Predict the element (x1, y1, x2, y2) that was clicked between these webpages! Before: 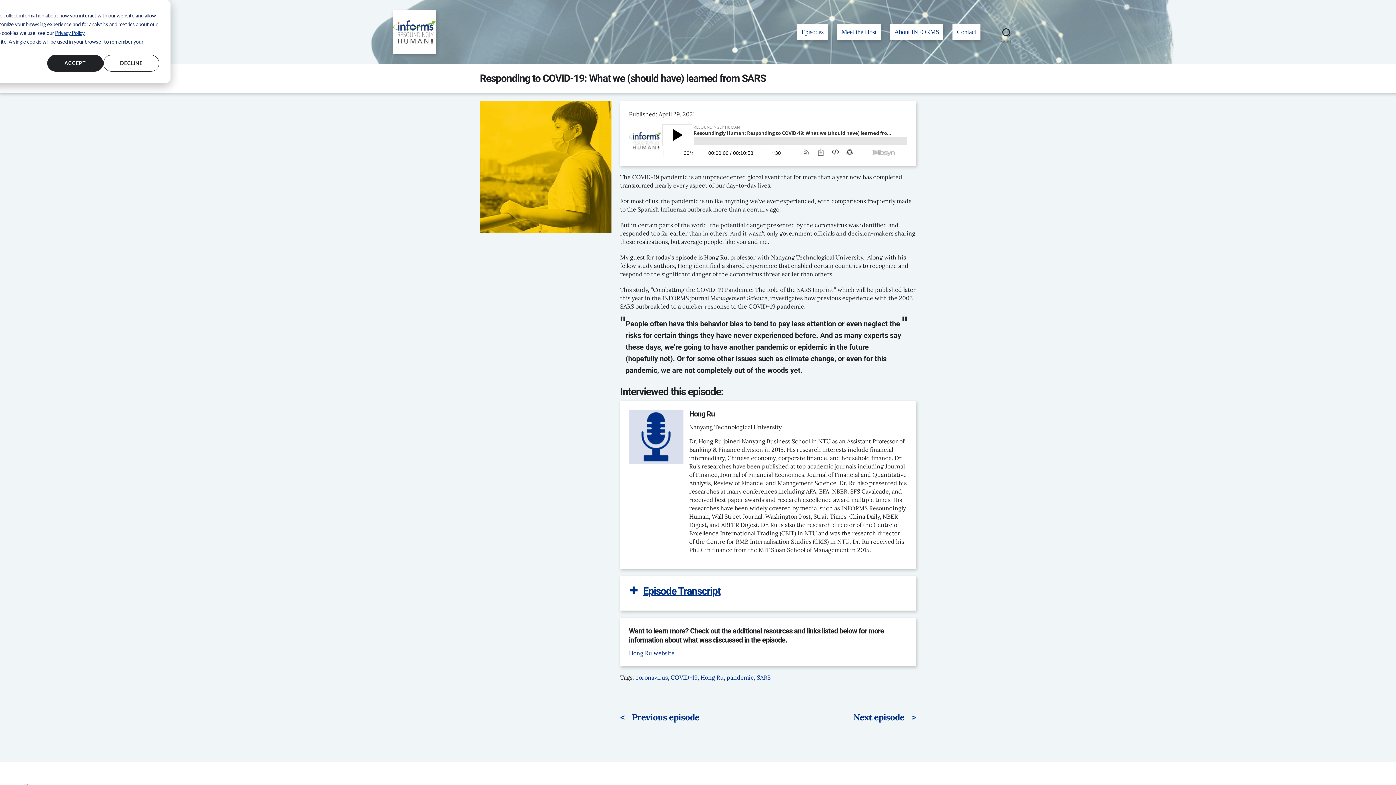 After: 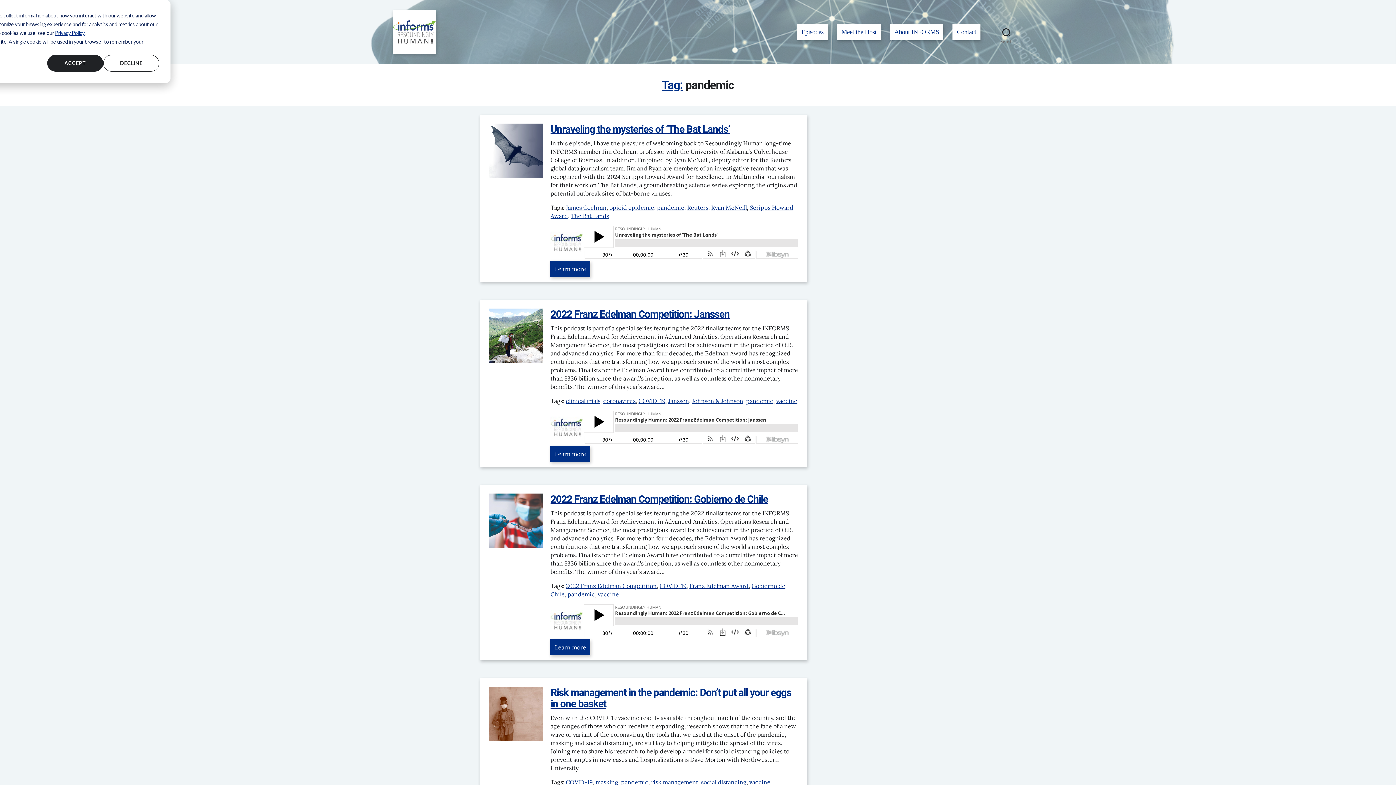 Action: bbox: (726, 674, 754, 681) label: pandemic